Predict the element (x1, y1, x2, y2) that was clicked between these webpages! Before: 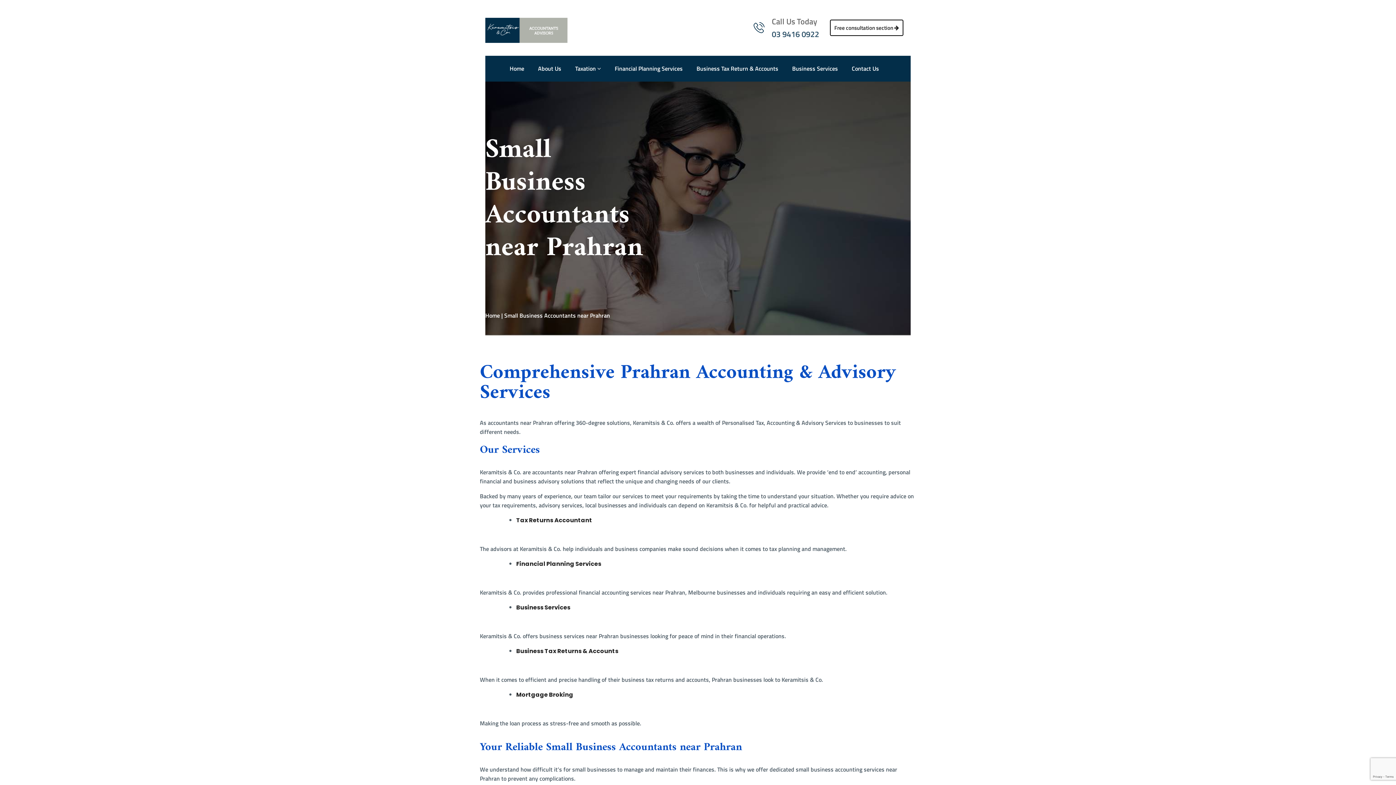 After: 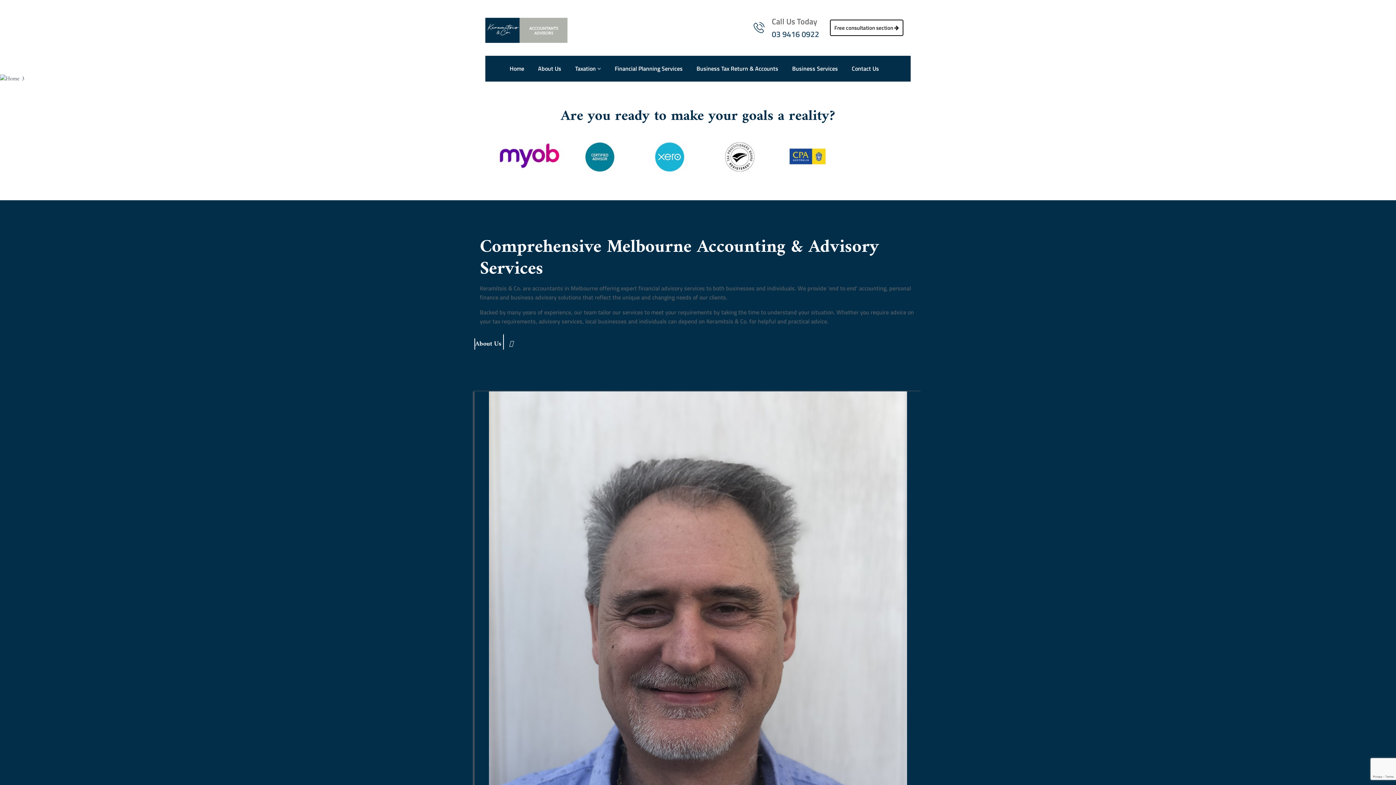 Action: label: Home bbox: (485, 311, 500, 320)